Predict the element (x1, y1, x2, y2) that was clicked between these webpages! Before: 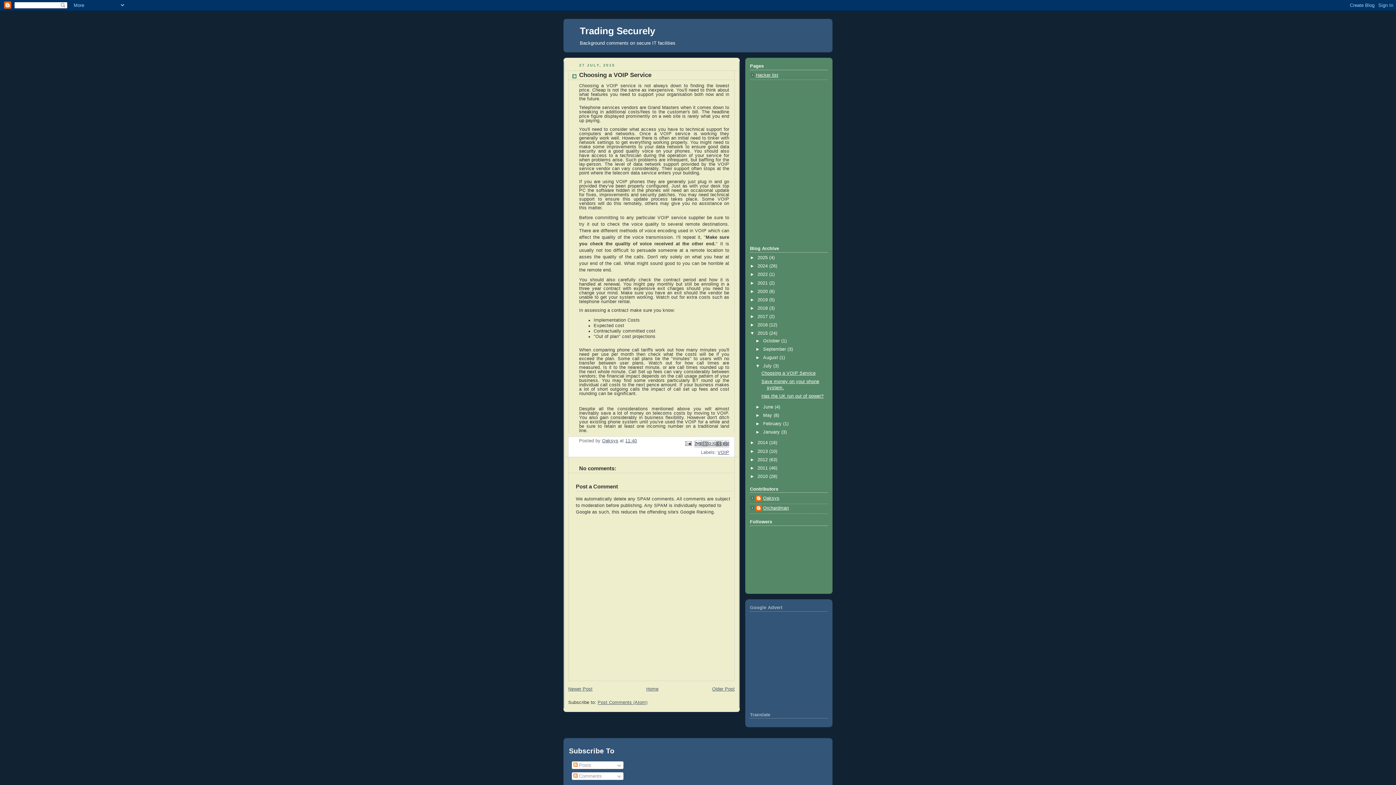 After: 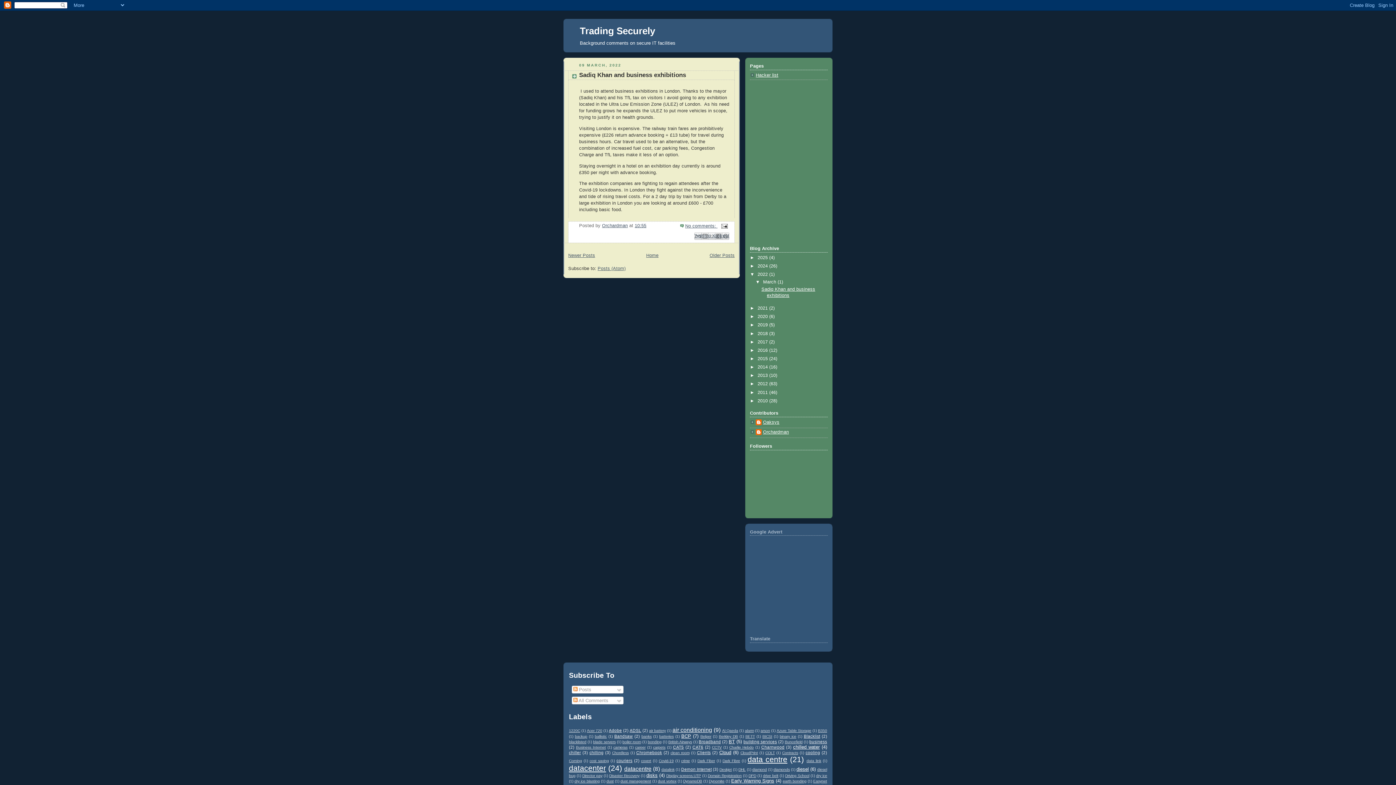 Action: bbox: (757, 272, 769, 277) label: 2022 